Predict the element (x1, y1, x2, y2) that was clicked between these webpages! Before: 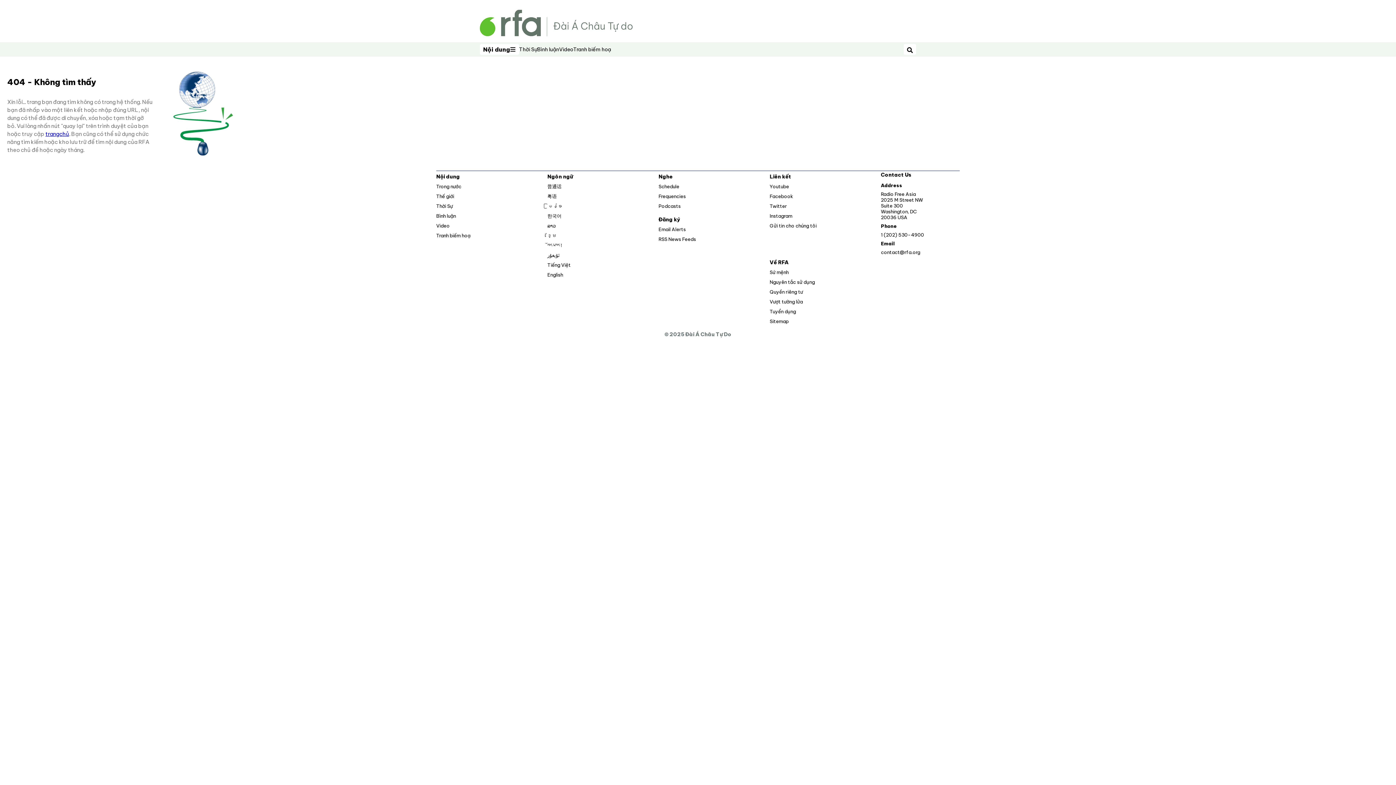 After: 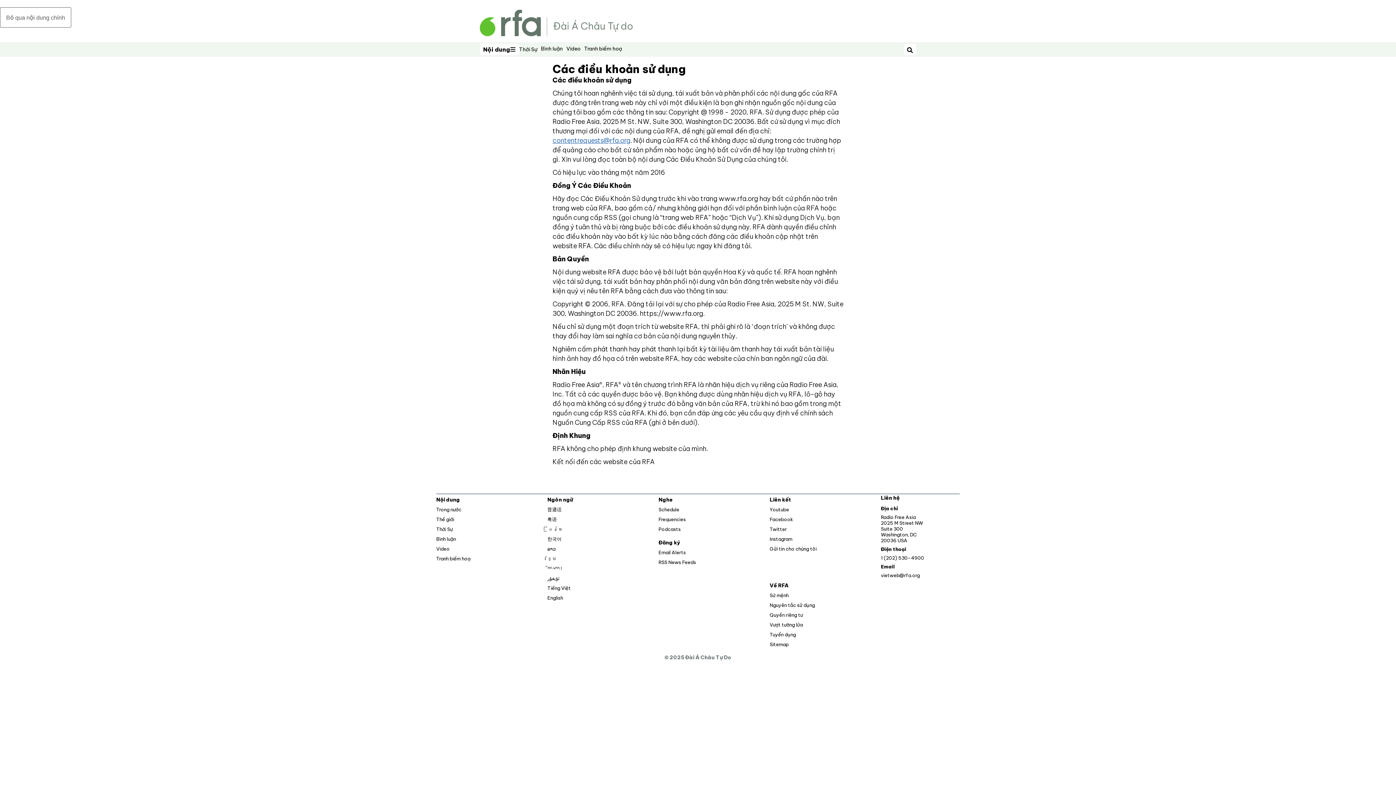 Action: bbox: (769, 279, 815, 285) label: Nguyên tắc sử dụng